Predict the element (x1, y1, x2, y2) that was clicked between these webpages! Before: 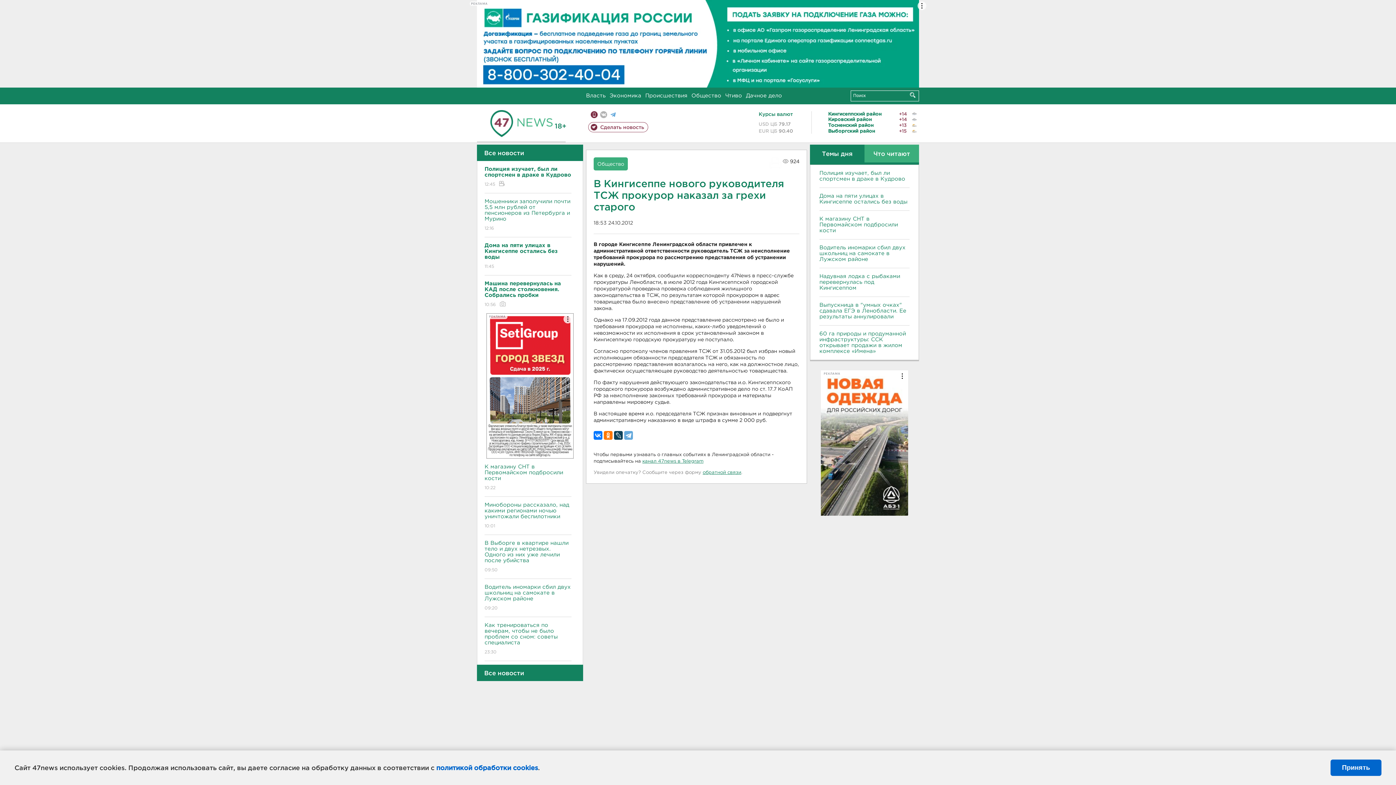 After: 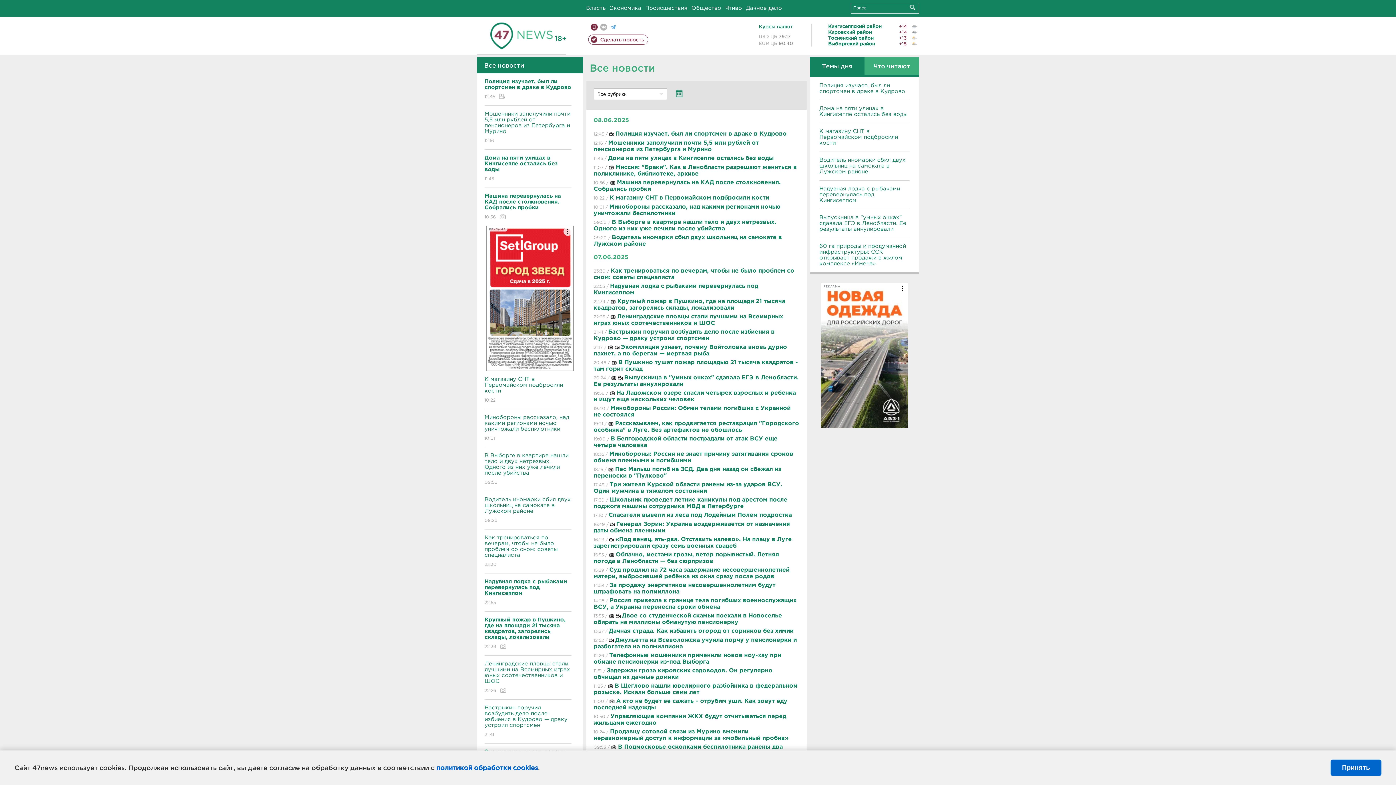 Action: label: Все новости bbox: (477, 664, 583, 681)